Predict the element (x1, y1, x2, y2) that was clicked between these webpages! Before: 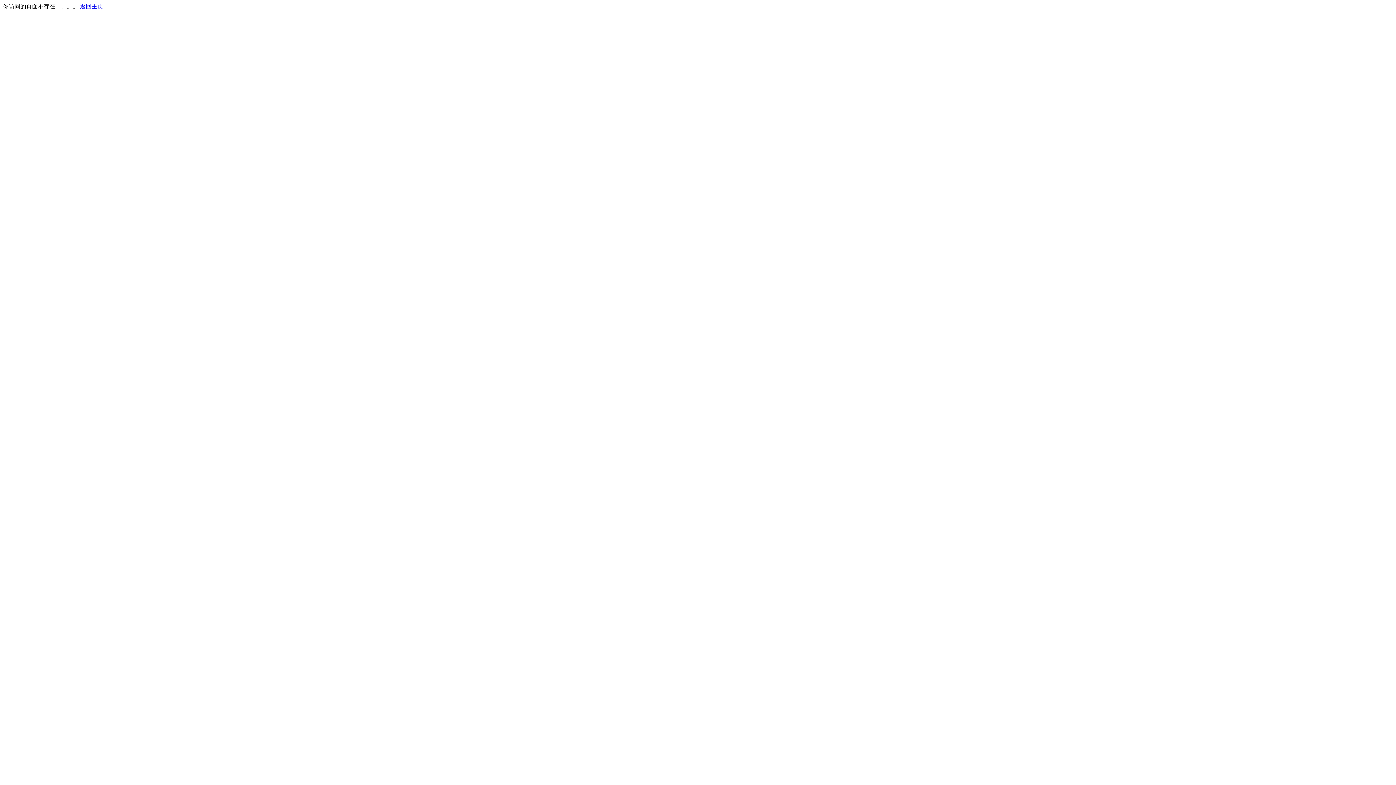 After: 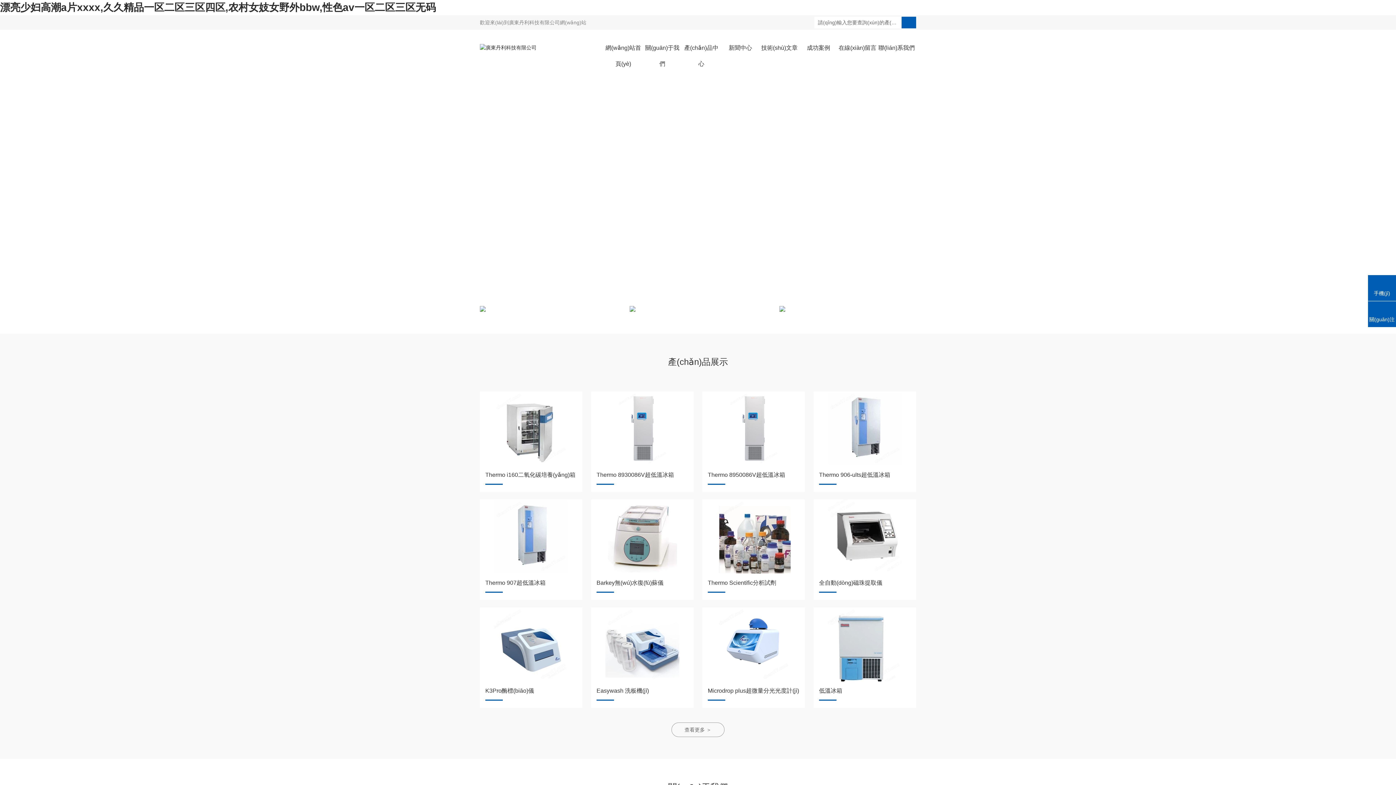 Action: label: 返回主页 bbox: (80, 3, 103, 9)